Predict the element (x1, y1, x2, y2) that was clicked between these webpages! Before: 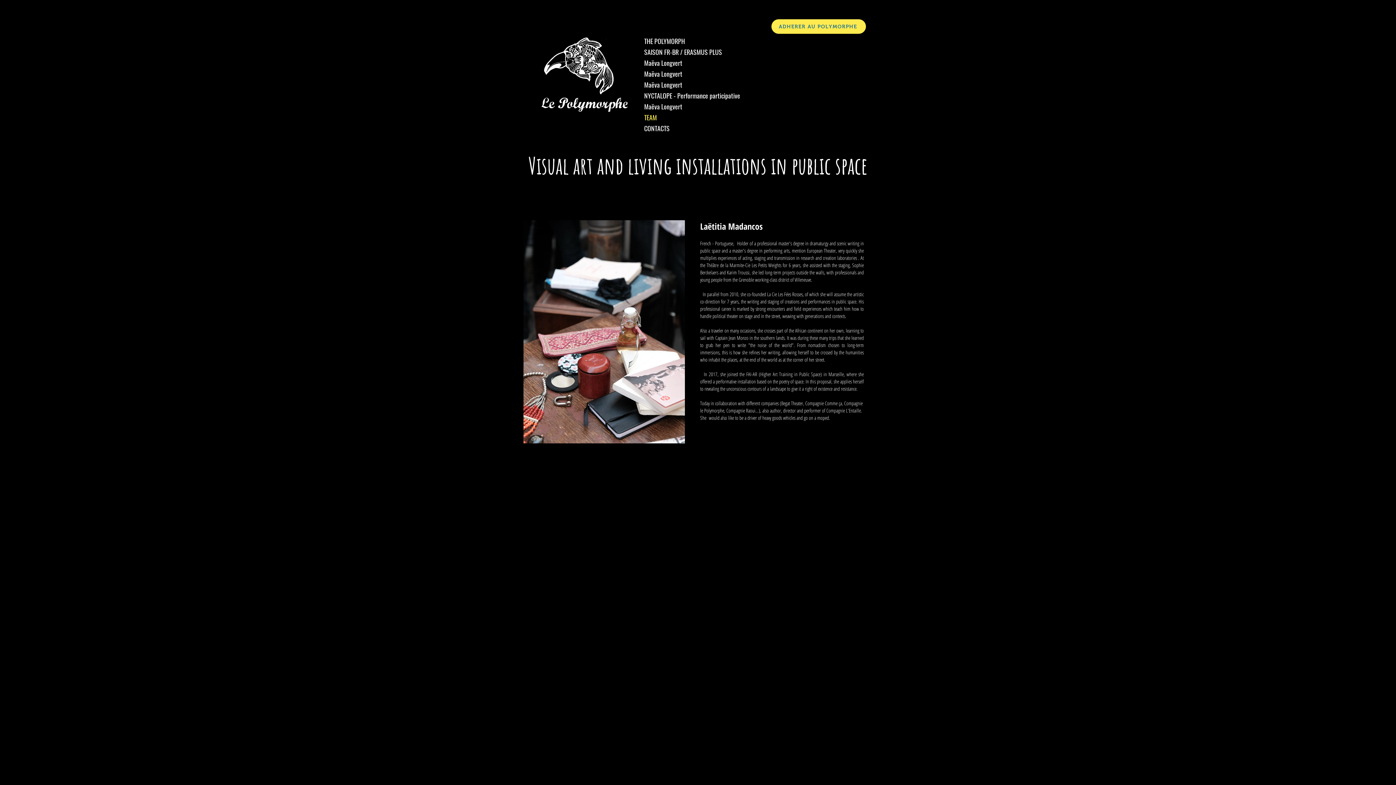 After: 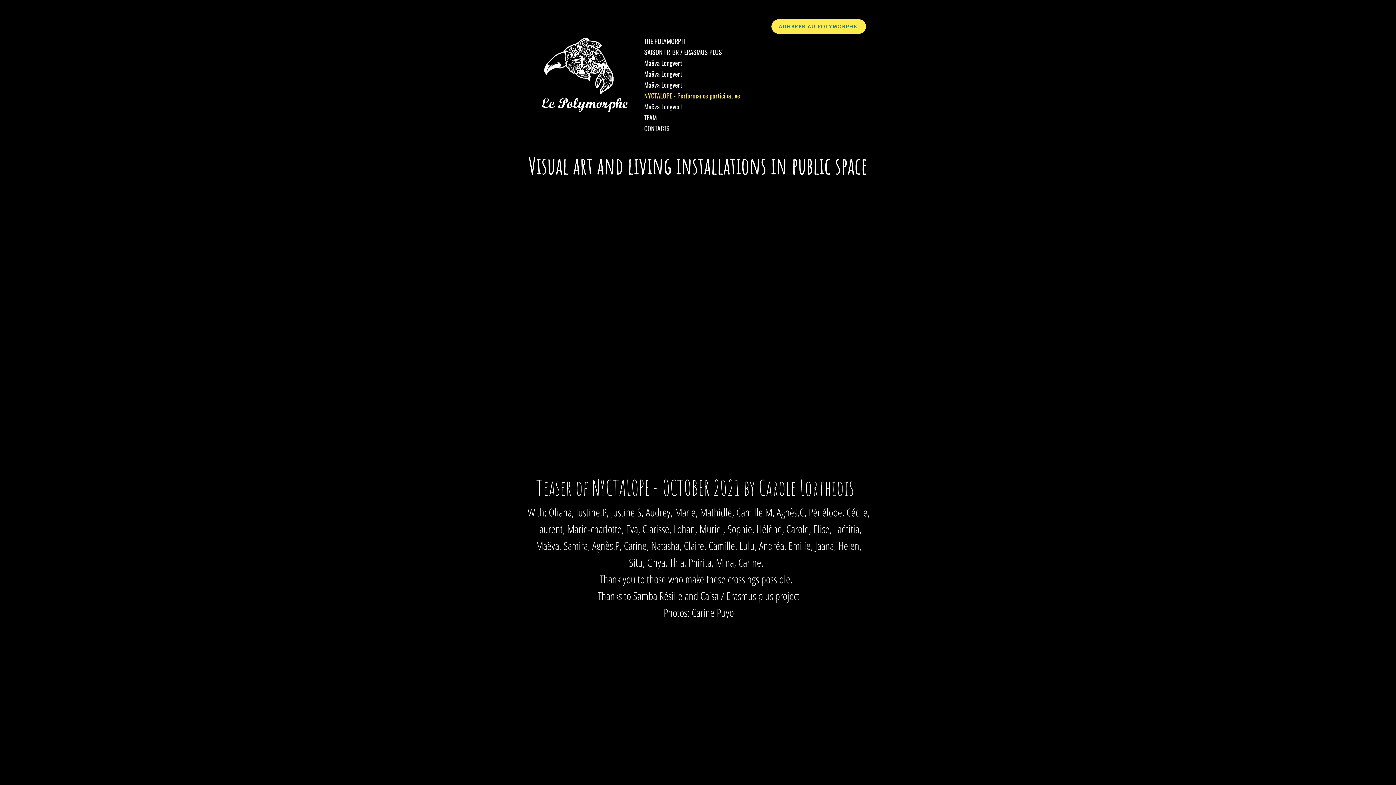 Action: bbox: (640, 90, 755, 101) label: NYCTALOPE - Performance participative